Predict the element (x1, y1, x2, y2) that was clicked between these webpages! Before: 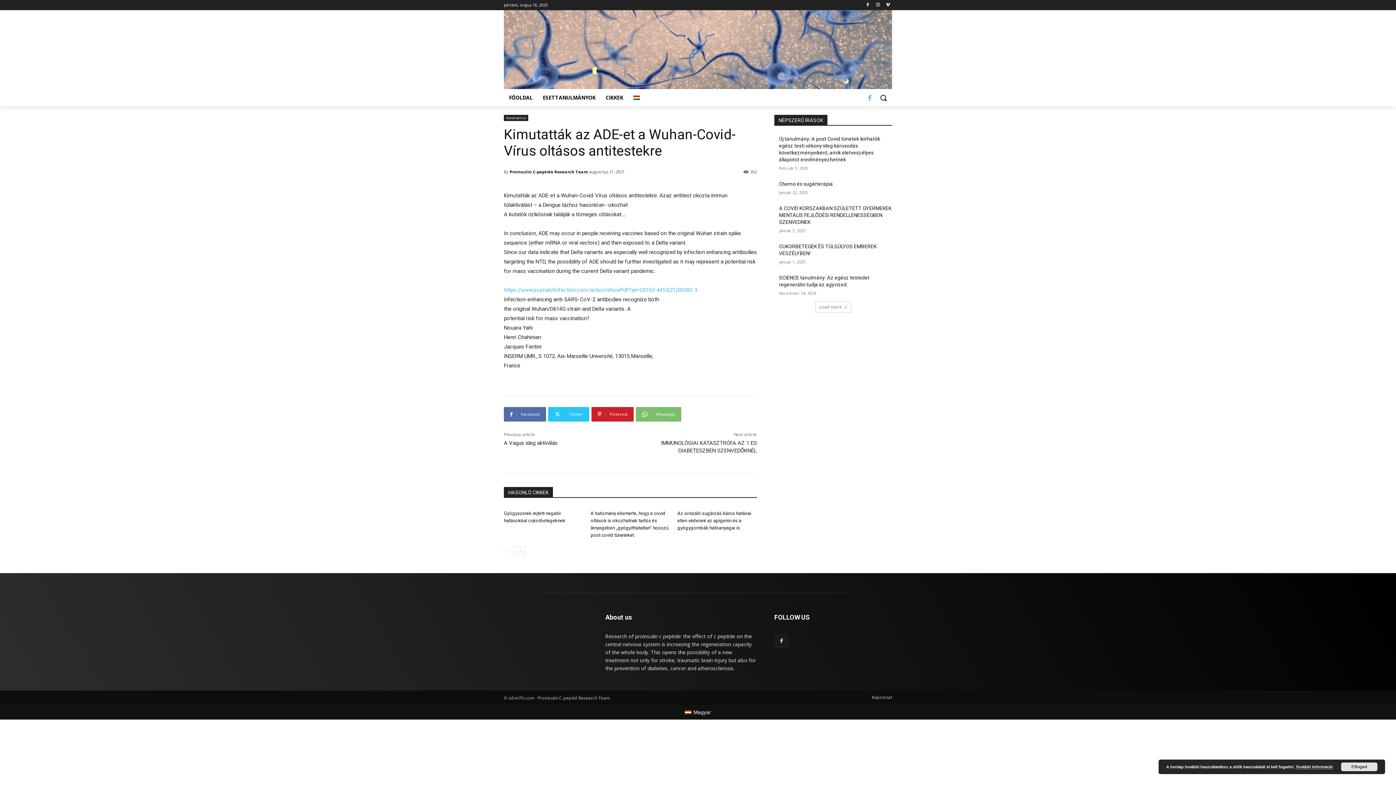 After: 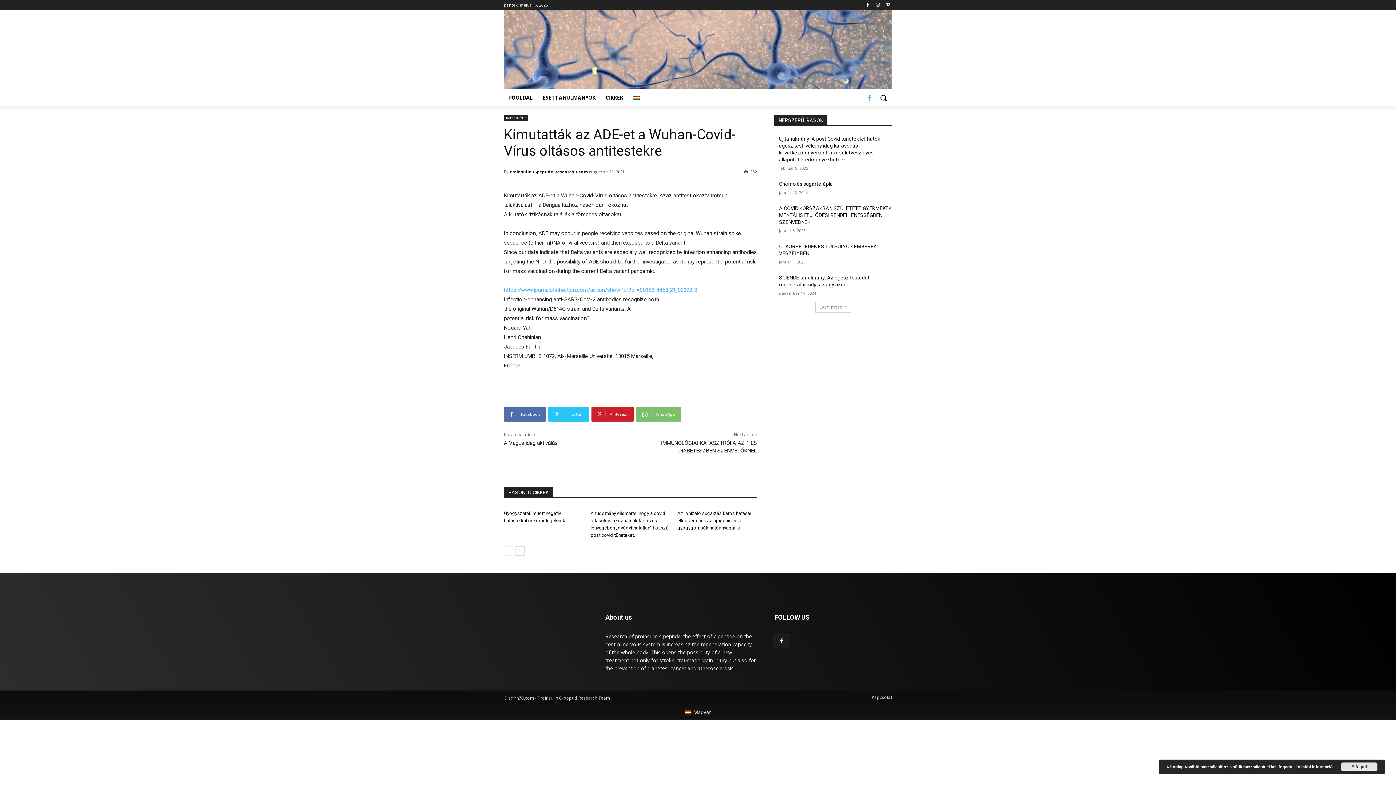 Action: bbox: (628, 89, 646, 106)